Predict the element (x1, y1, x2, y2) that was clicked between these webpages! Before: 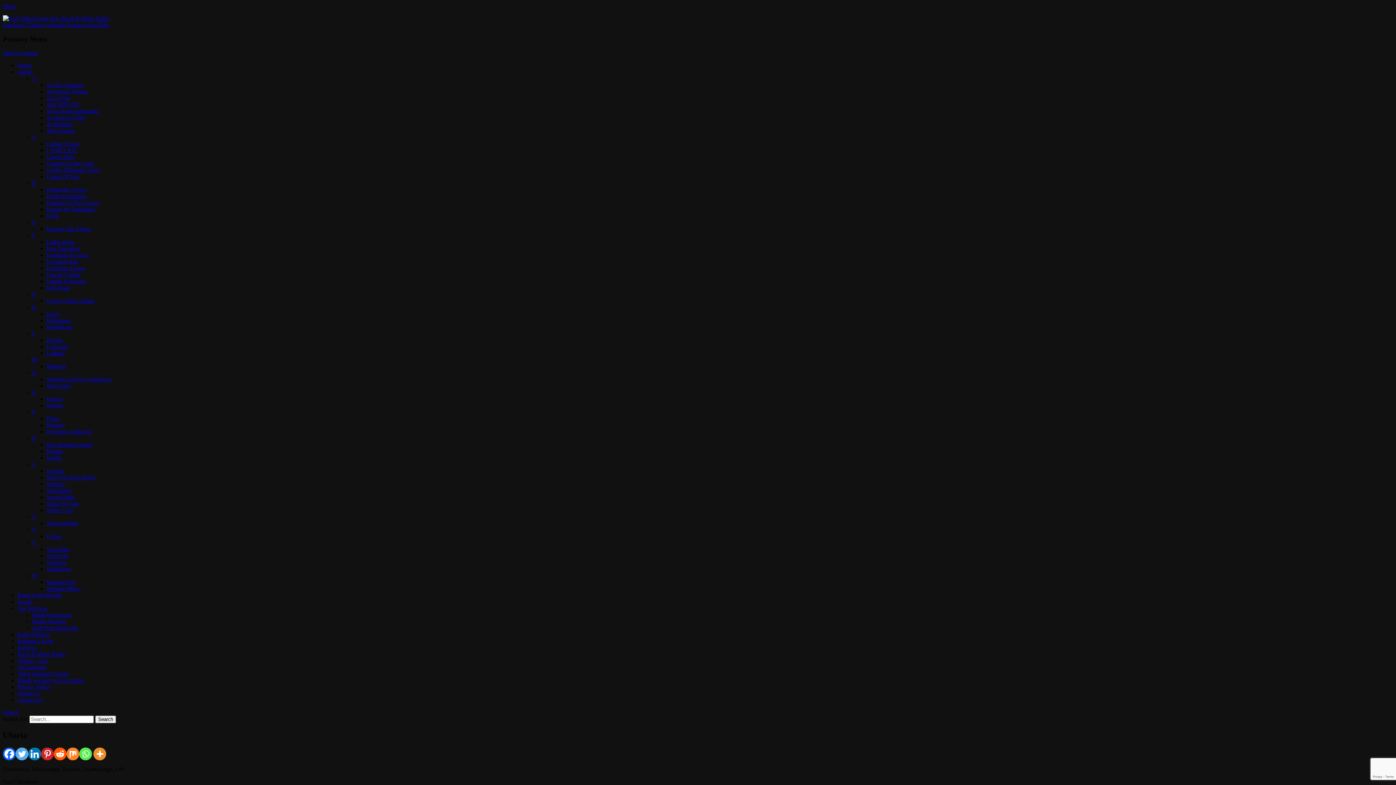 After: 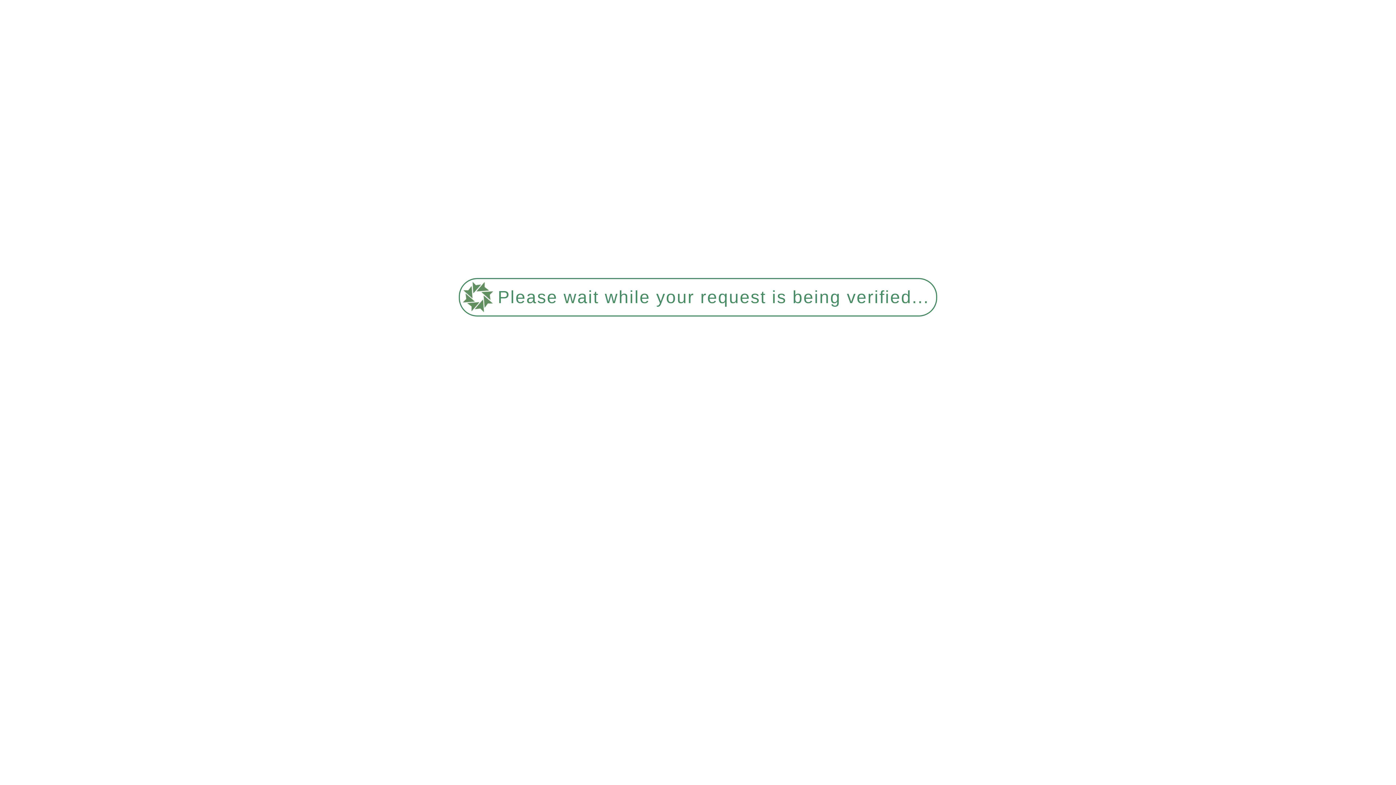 Action: label: V bbox: (32, 540, 36, 546)